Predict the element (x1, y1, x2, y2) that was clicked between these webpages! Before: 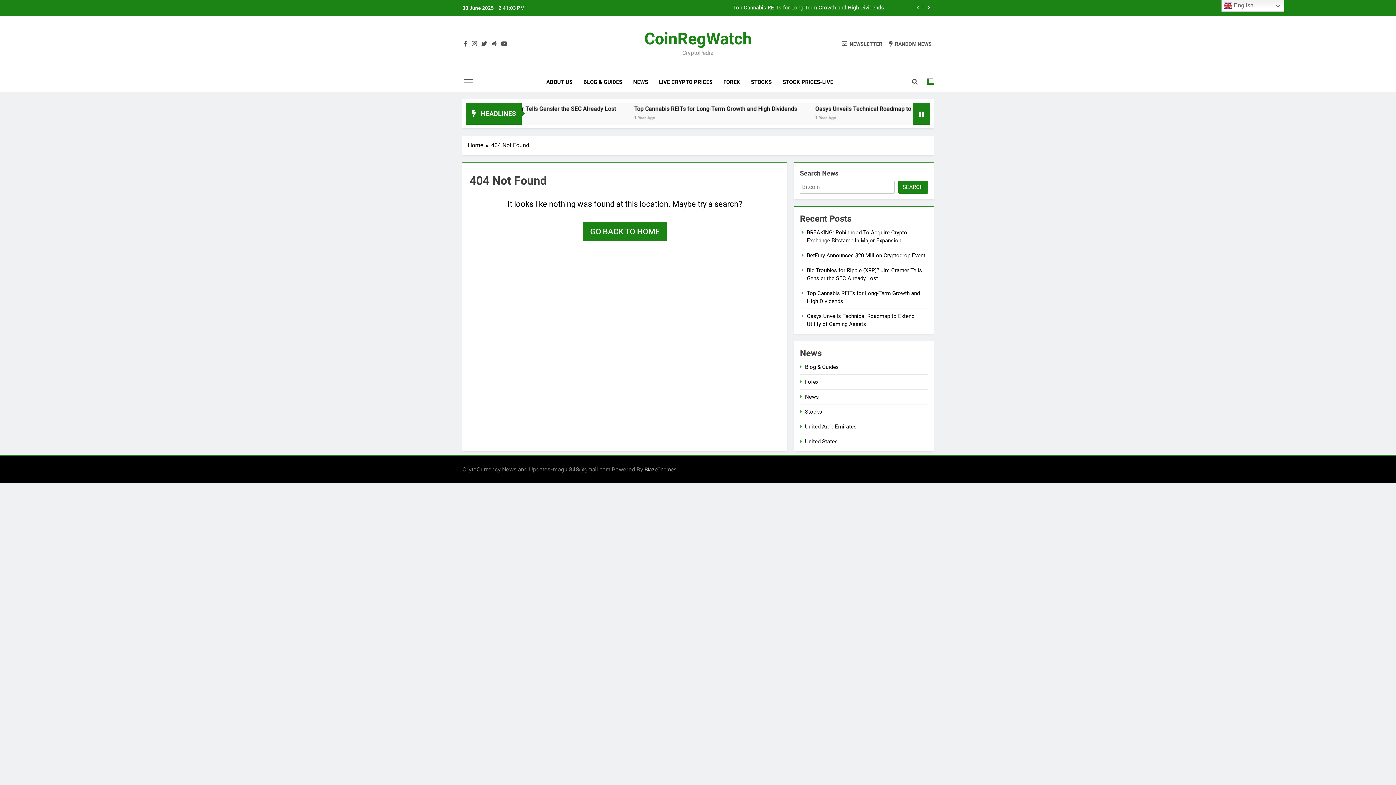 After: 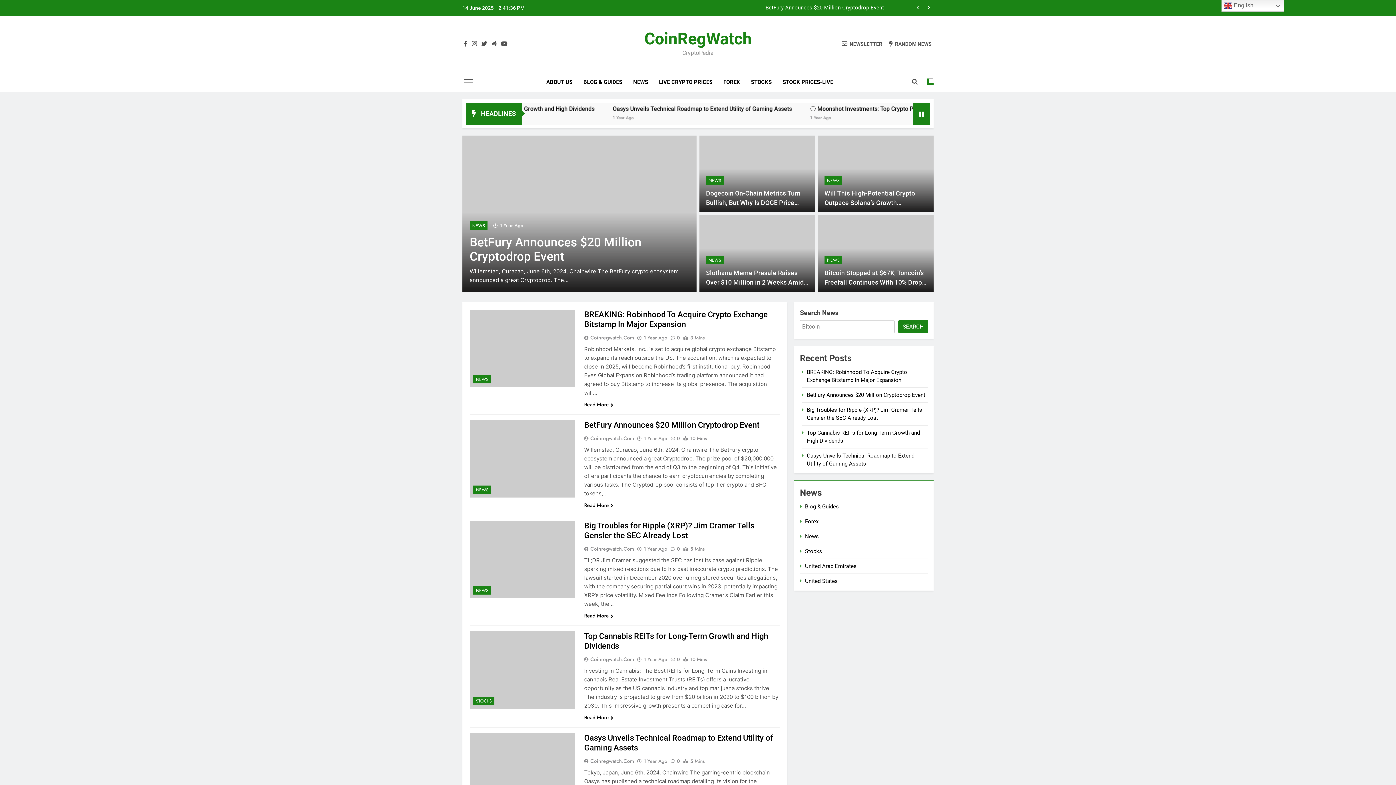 Action: label: GO BACK TO HOME bbox: (582, 222, 666, 241)